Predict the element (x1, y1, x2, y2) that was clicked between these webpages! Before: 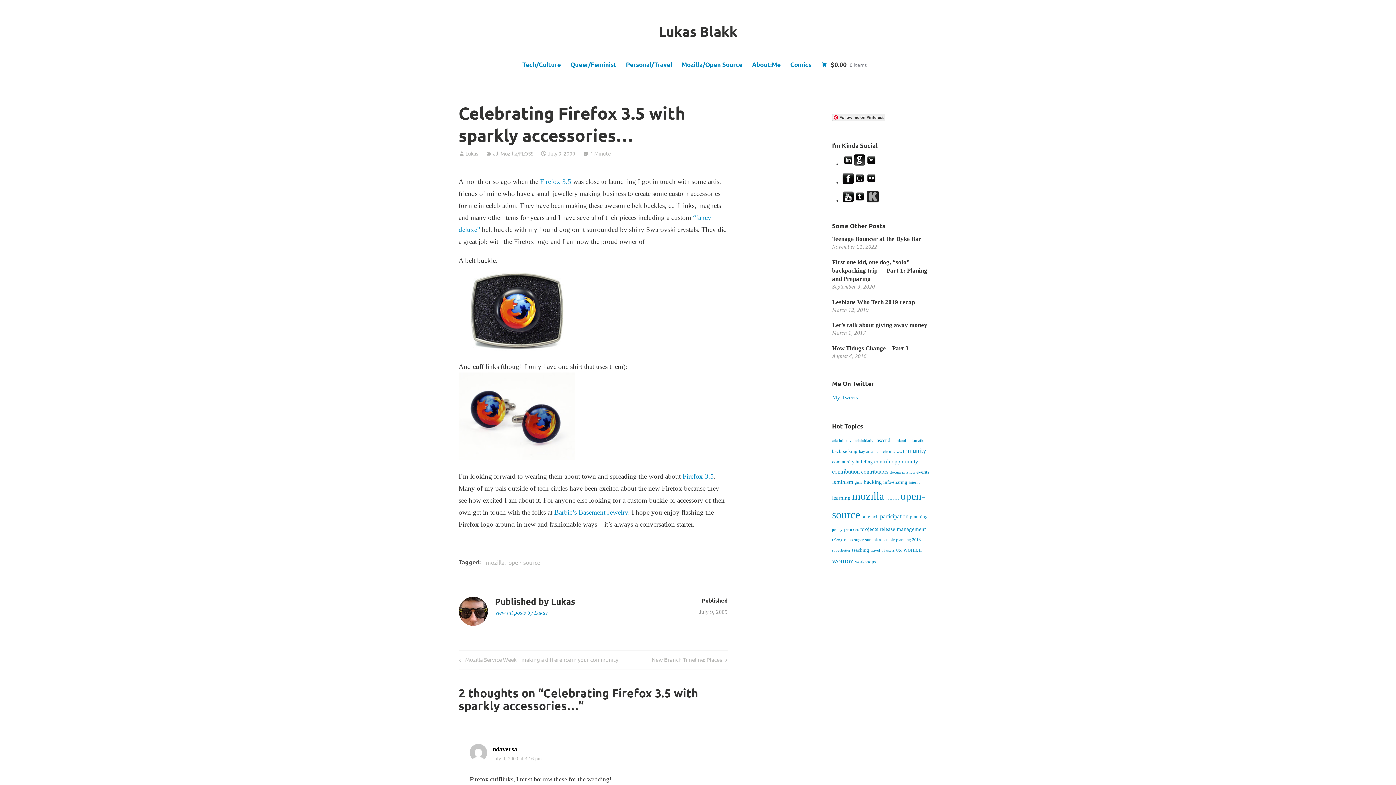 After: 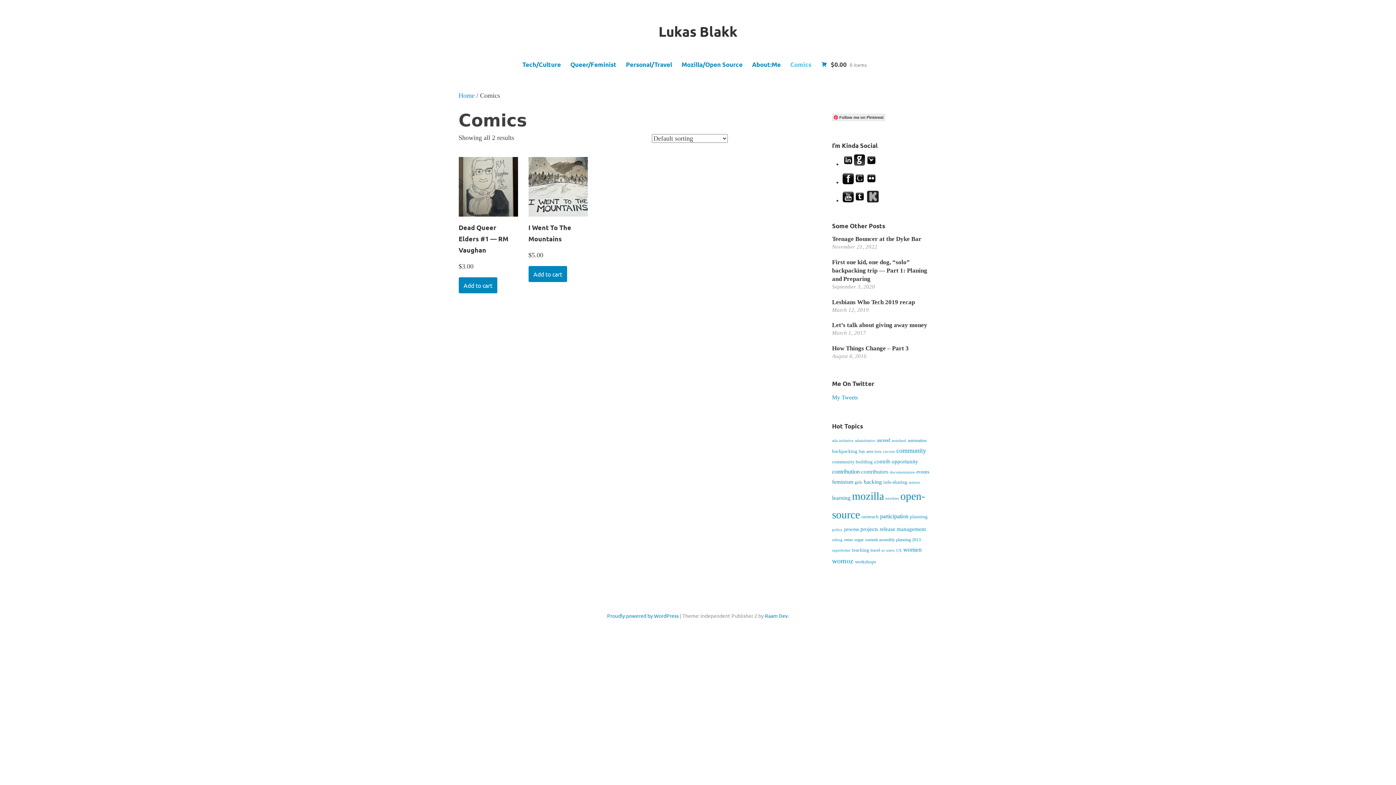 Action: bbox: (789, 57, 812, 71) label: Comics